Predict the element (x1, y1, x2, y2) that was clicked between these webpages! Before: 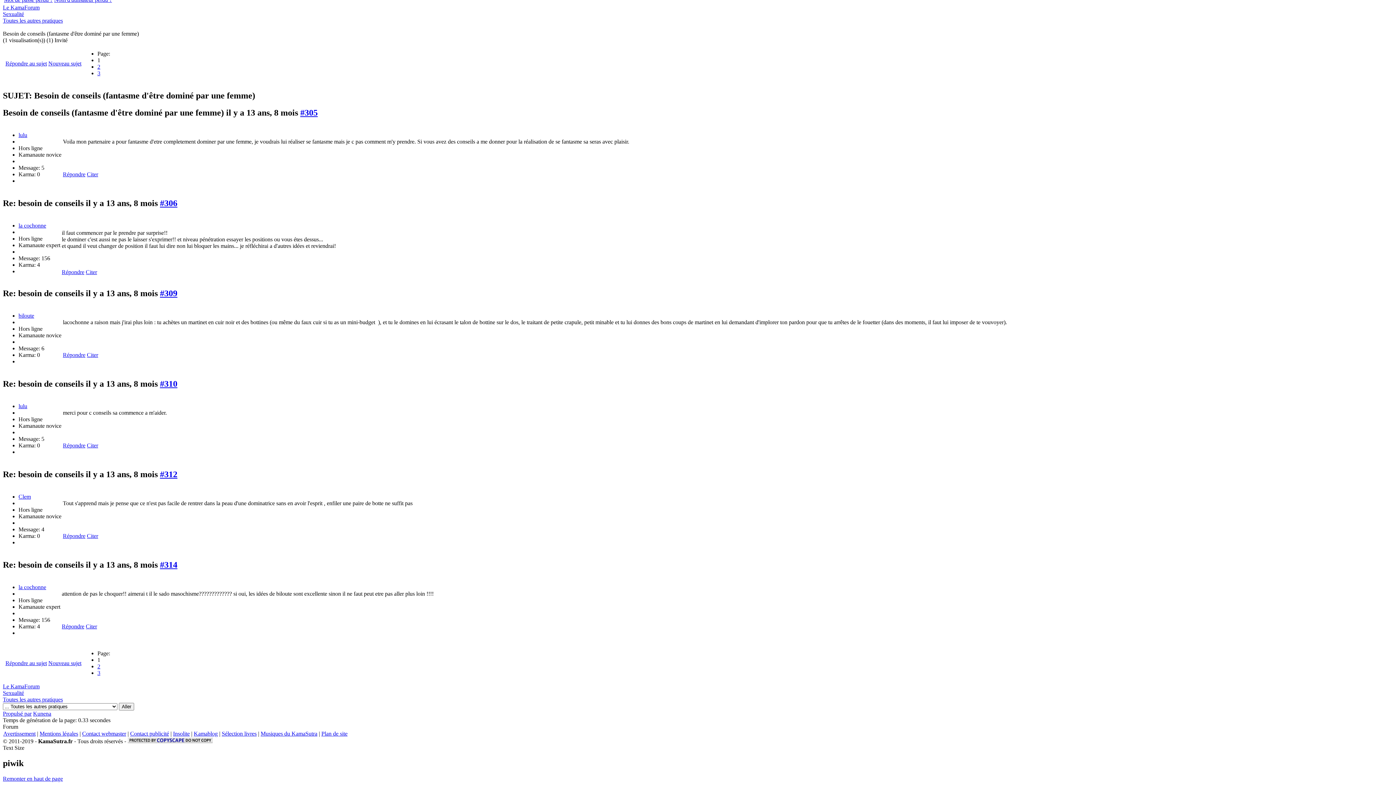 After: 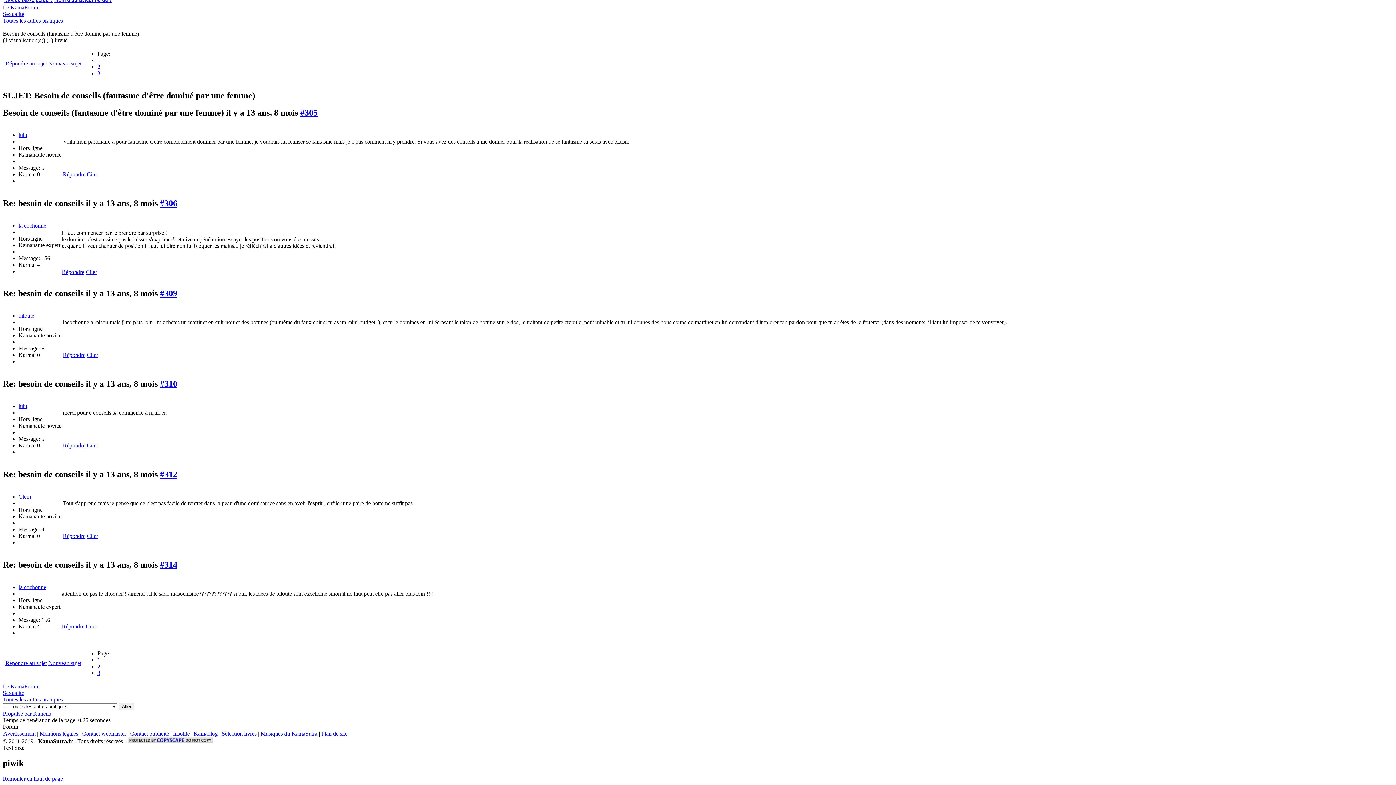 Action: bbox: (160, 560, 177, 569) label: #314